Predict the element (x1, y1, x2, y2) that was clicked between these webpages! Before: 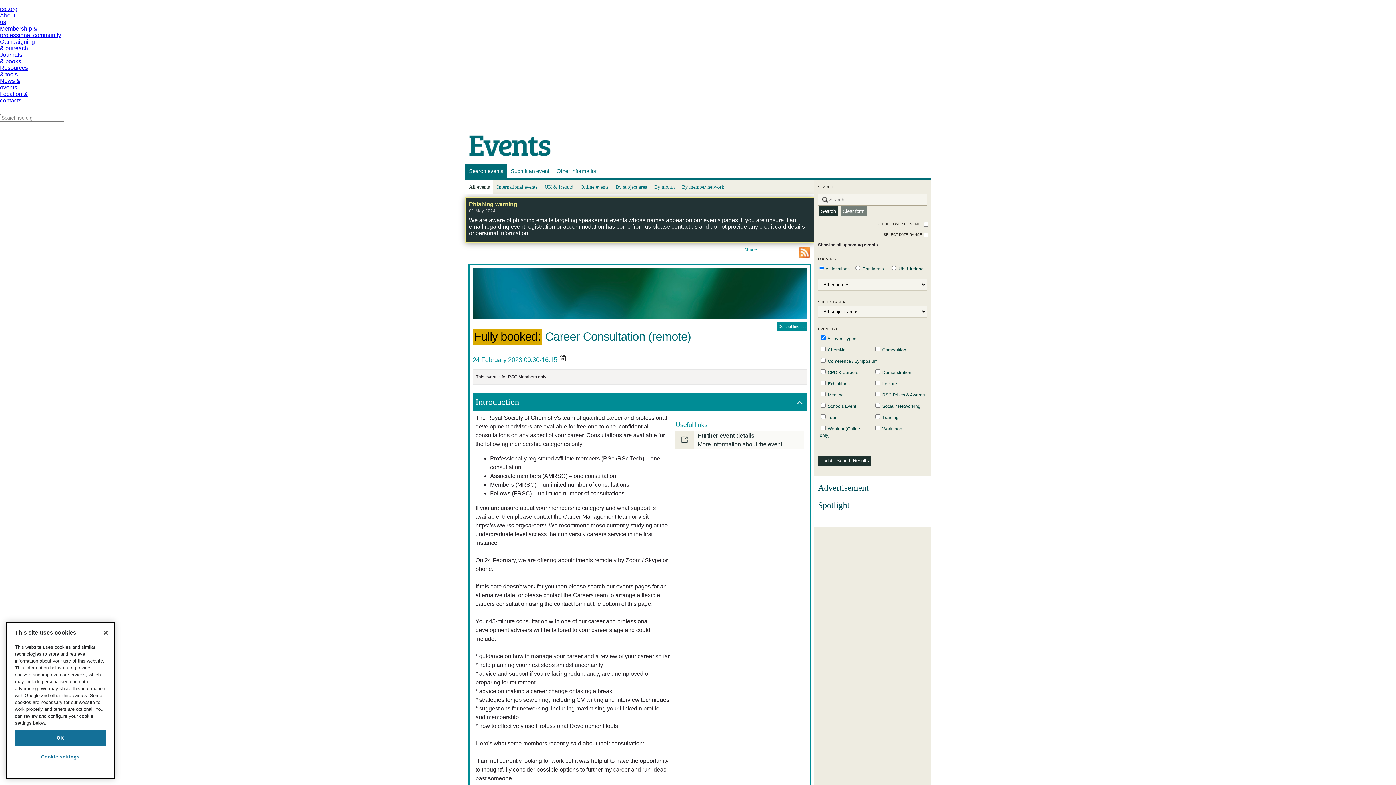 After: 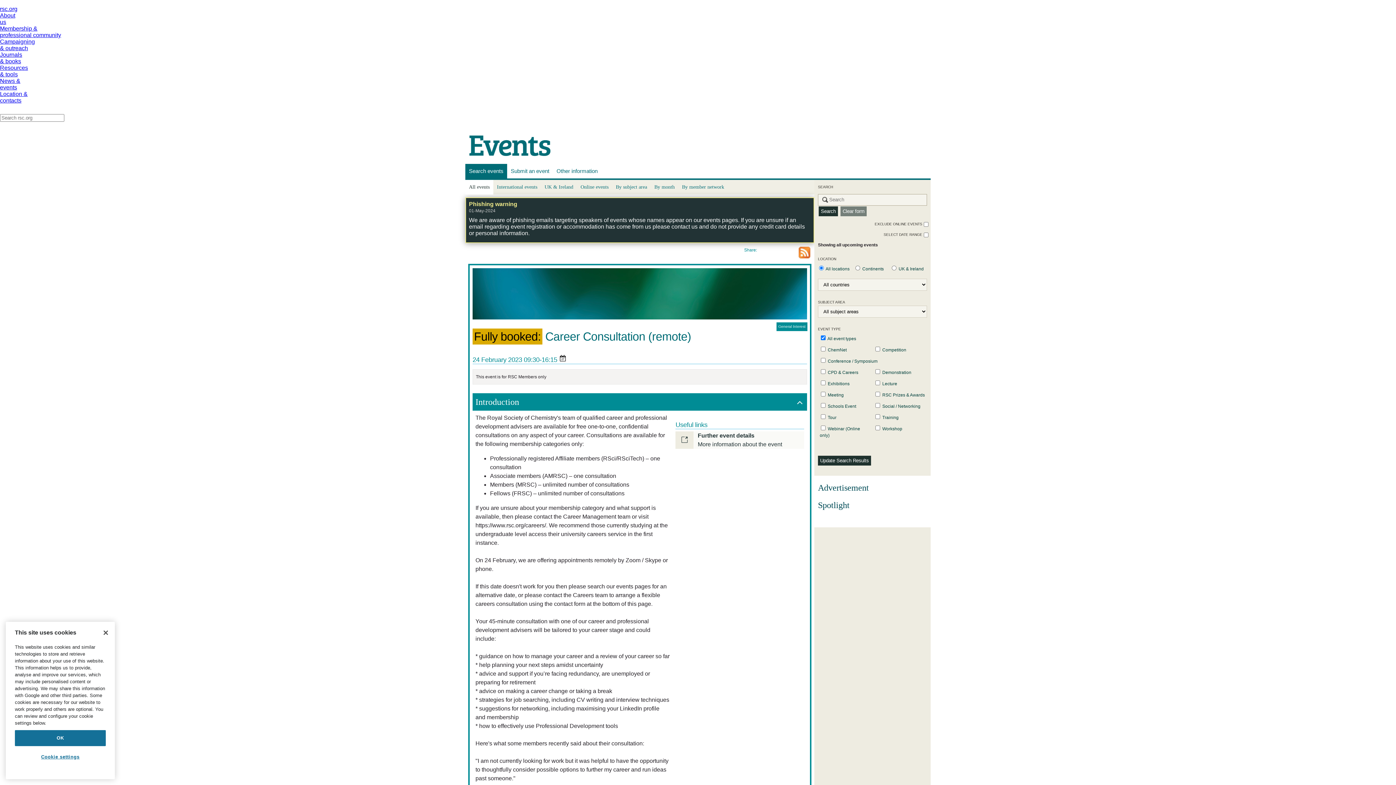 Action: bbox: (818, 422, 872, 440) label:  Webinar (Online only)